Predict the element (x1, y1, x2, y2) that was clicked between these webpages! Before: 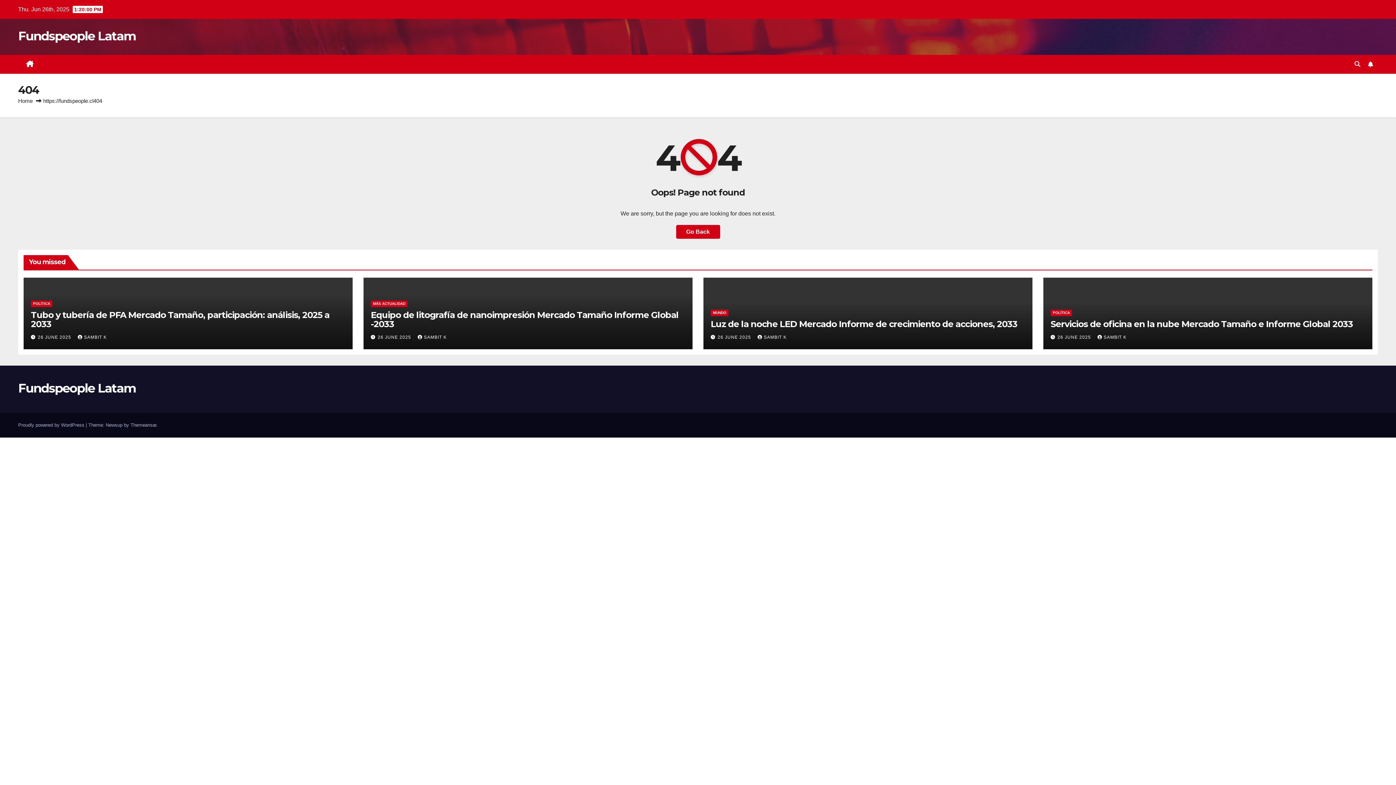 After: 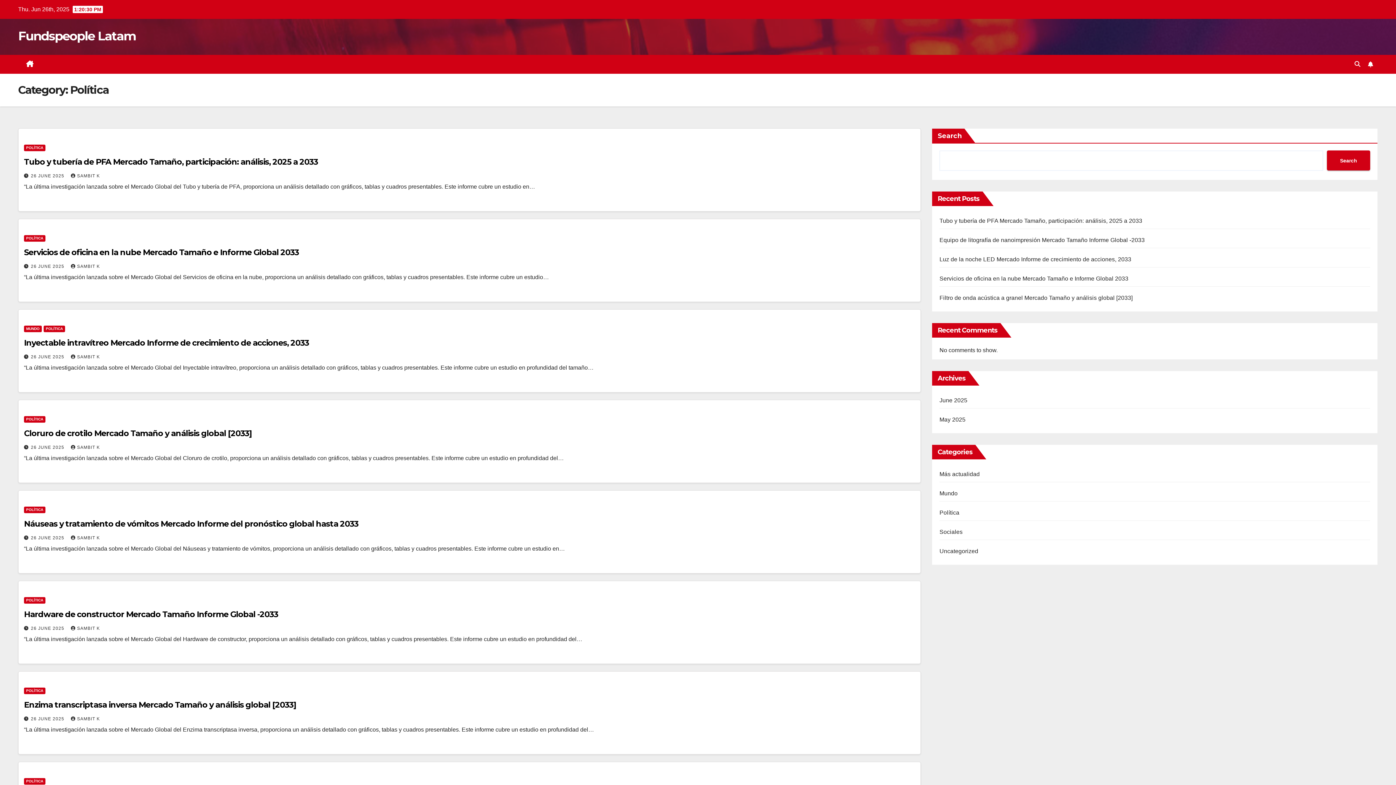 Action: bbox: (1050, 309, 1072, 316) label: POLÍTICA